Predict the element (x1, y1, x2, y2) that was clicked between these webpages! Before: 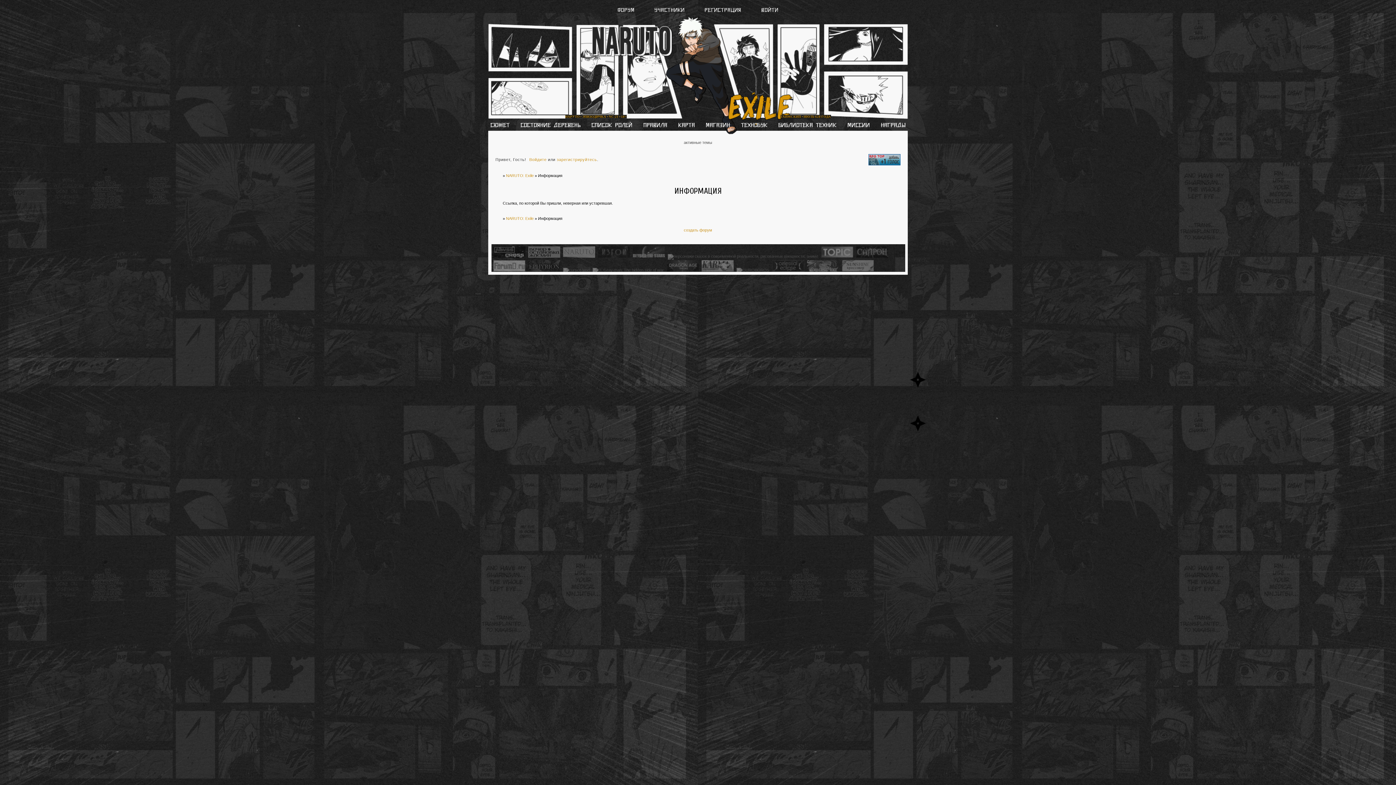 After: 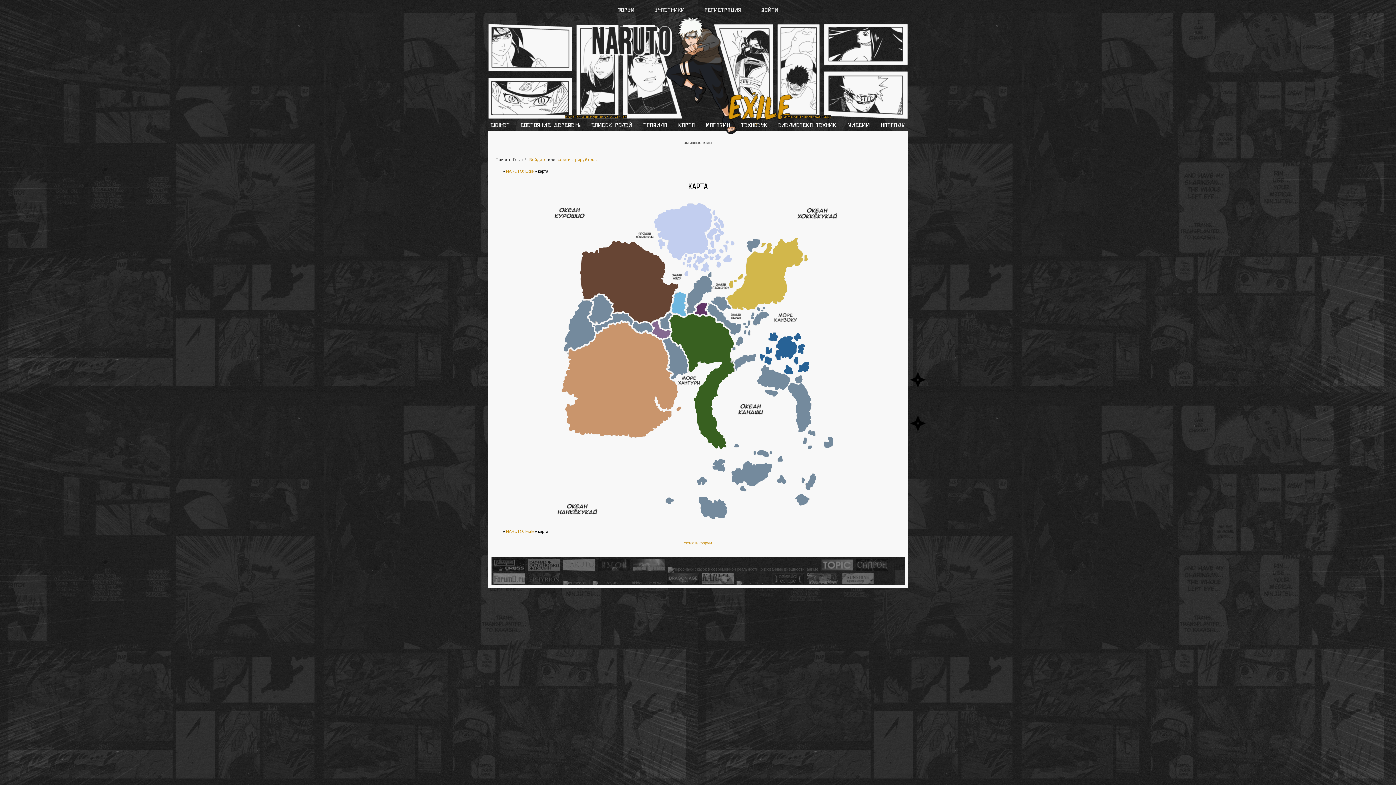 Action: label: Карта bbox: (676, 121, 697, 129)